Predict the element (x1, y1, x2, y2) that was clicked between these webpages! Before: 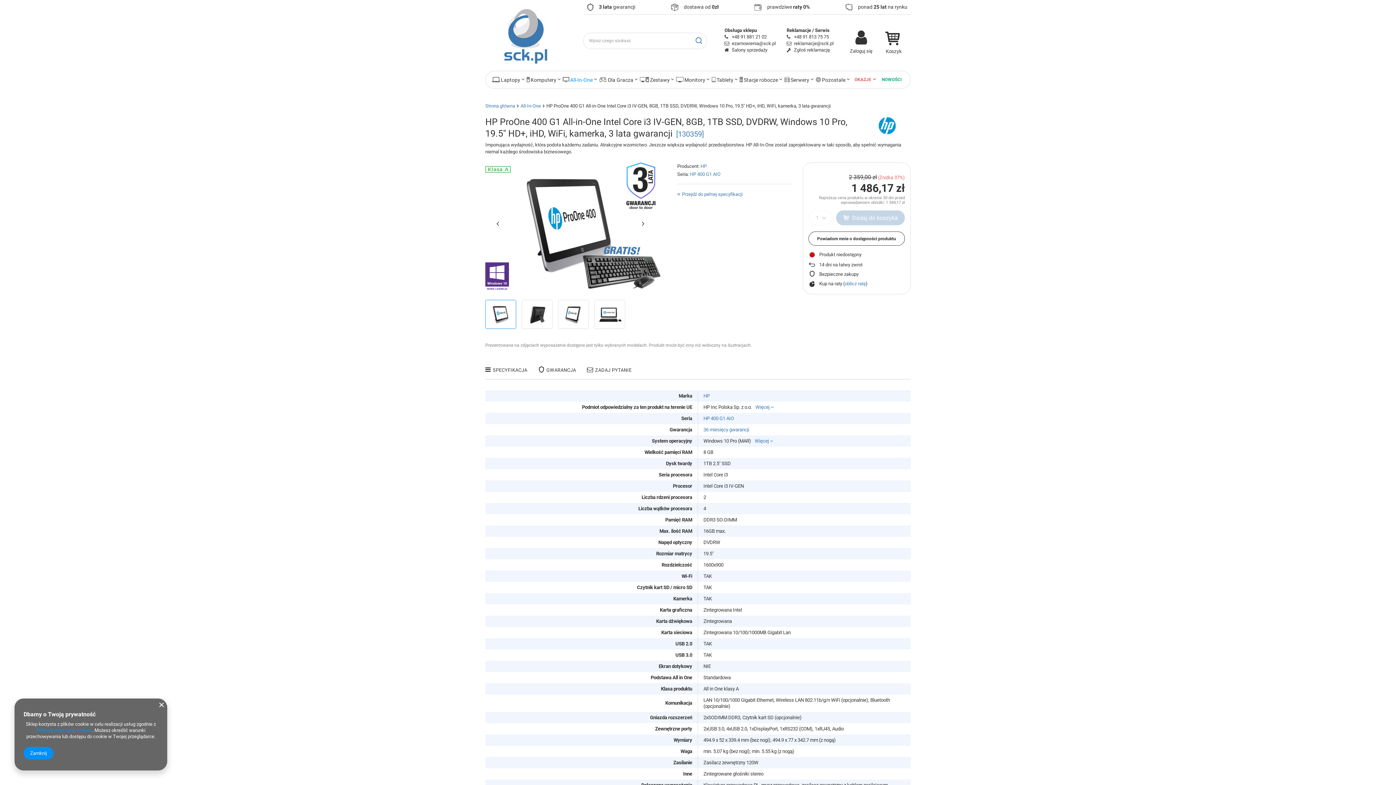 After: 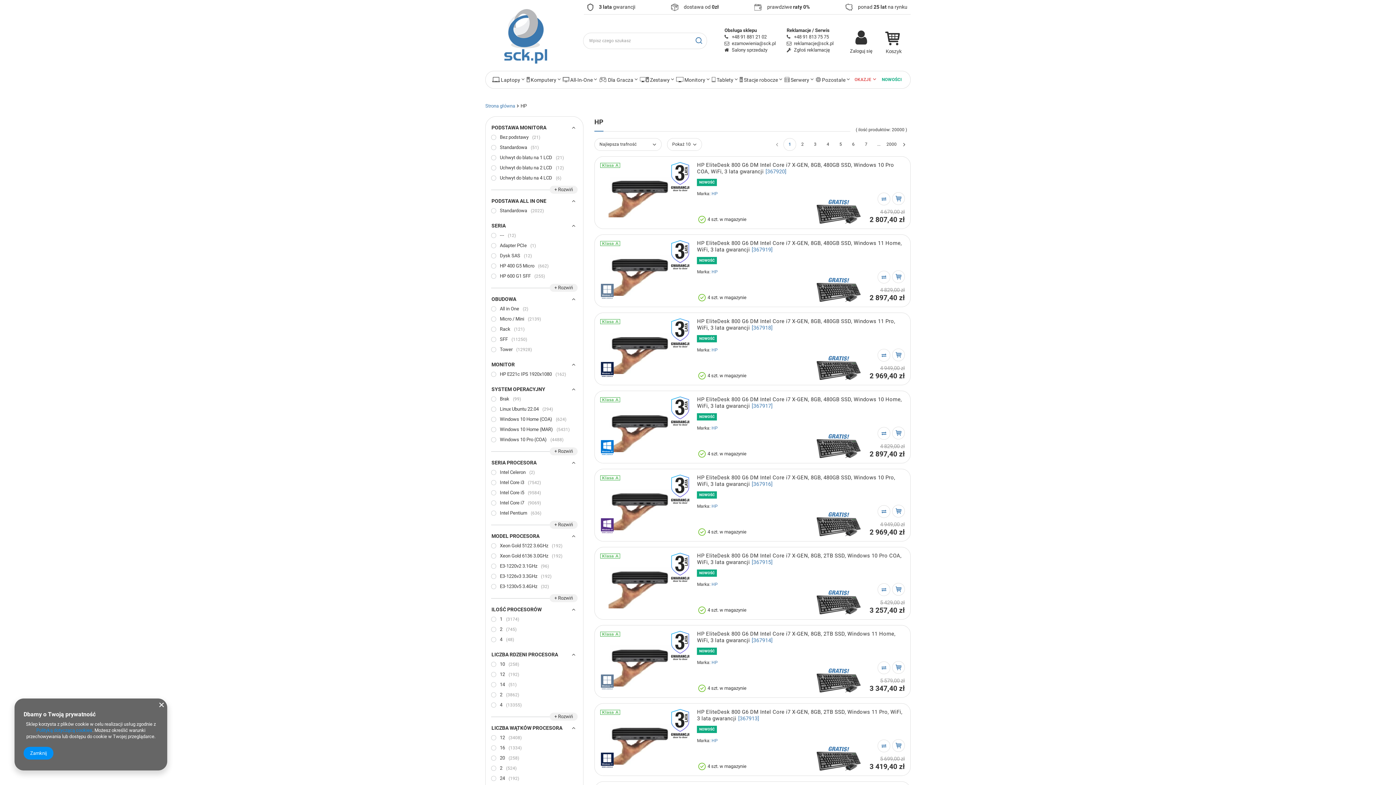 Action: bbox: (703, 393, 709, 398) label: HP